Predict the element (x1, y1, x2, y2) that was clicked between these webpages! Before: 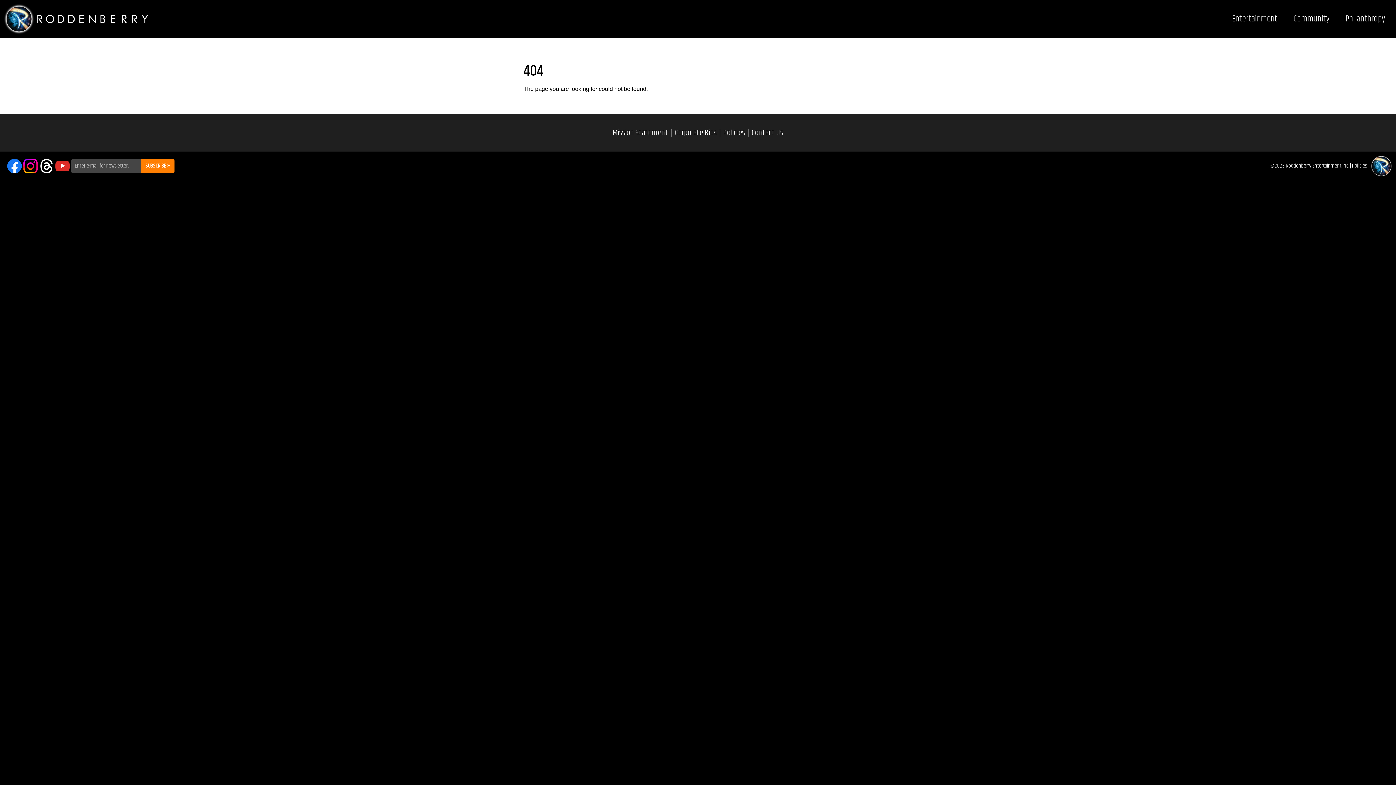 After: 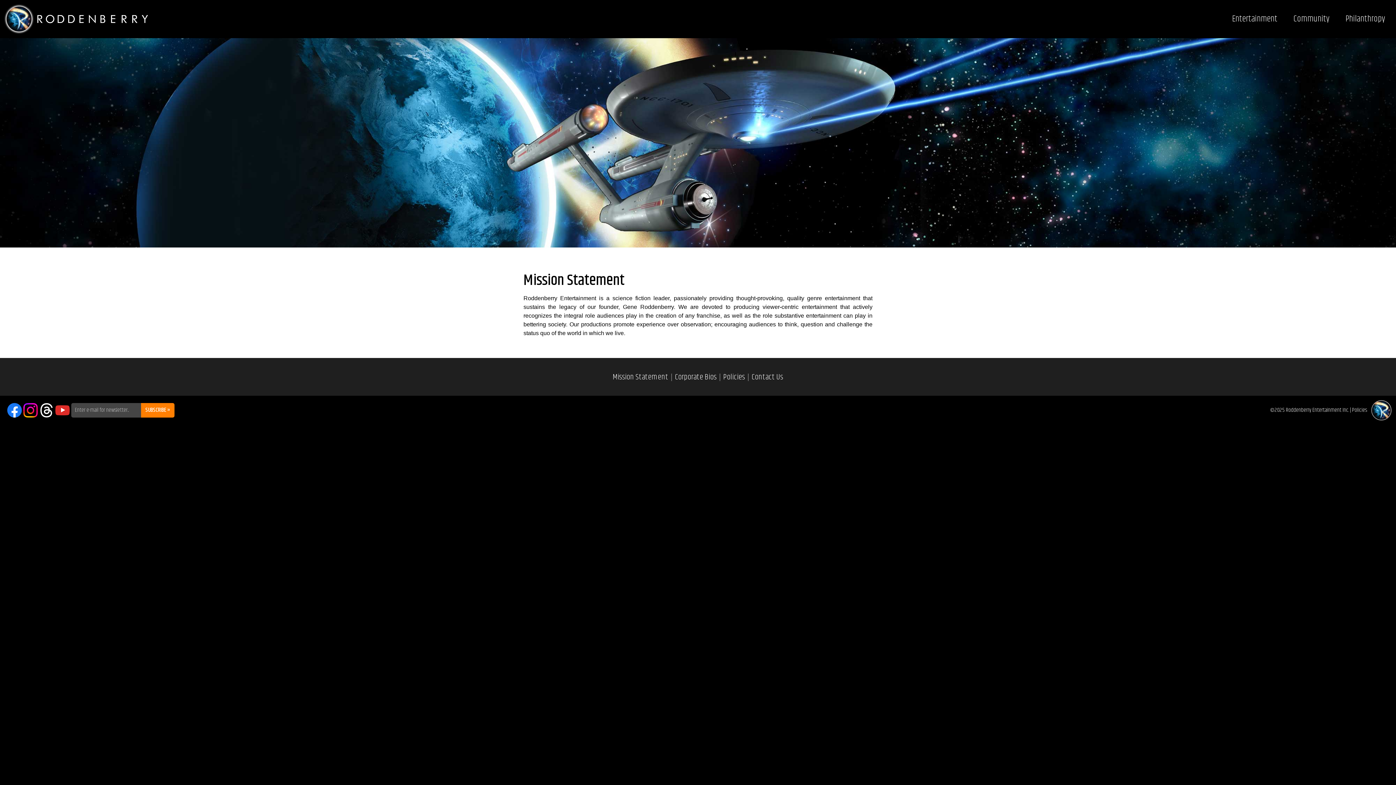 Action: label: Mission Statement bbox: (612, 126, 668, 139)